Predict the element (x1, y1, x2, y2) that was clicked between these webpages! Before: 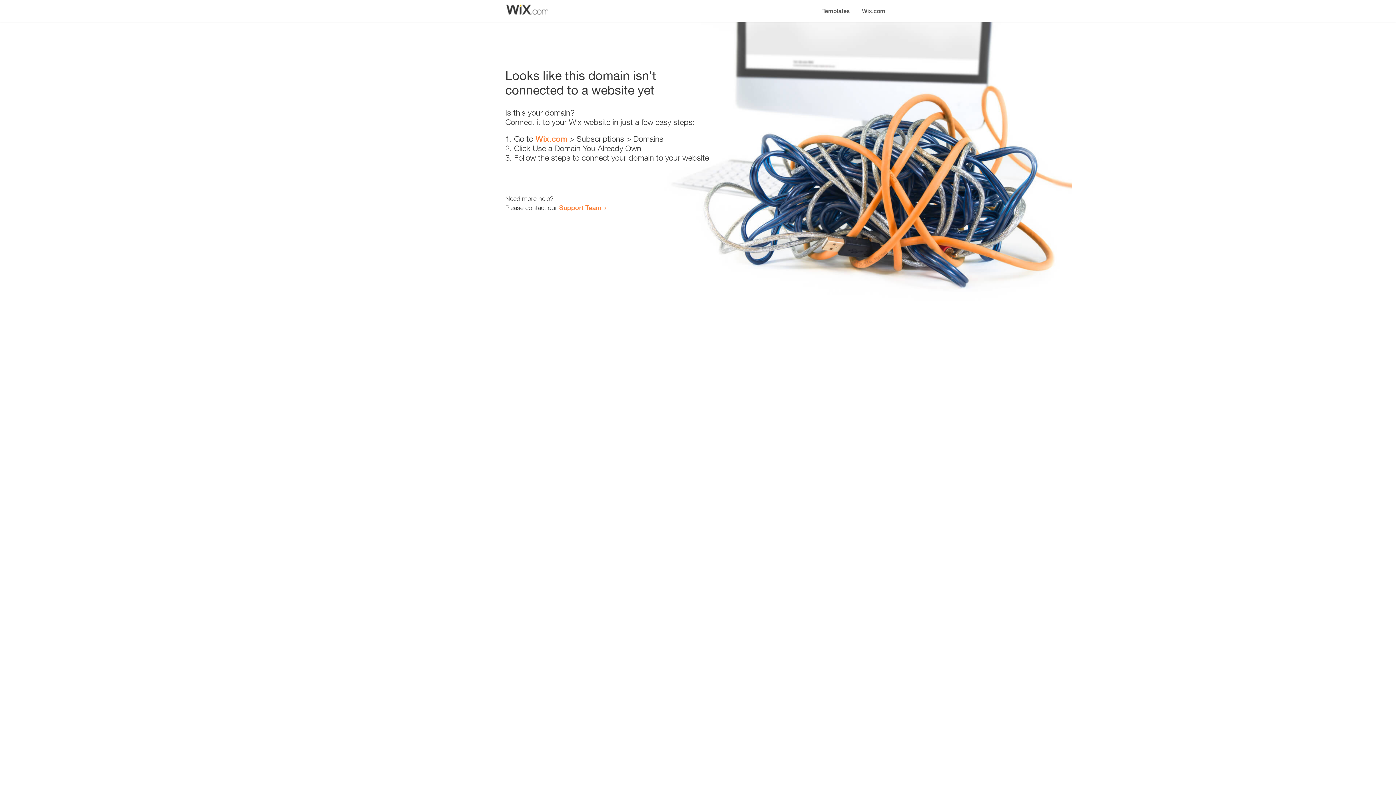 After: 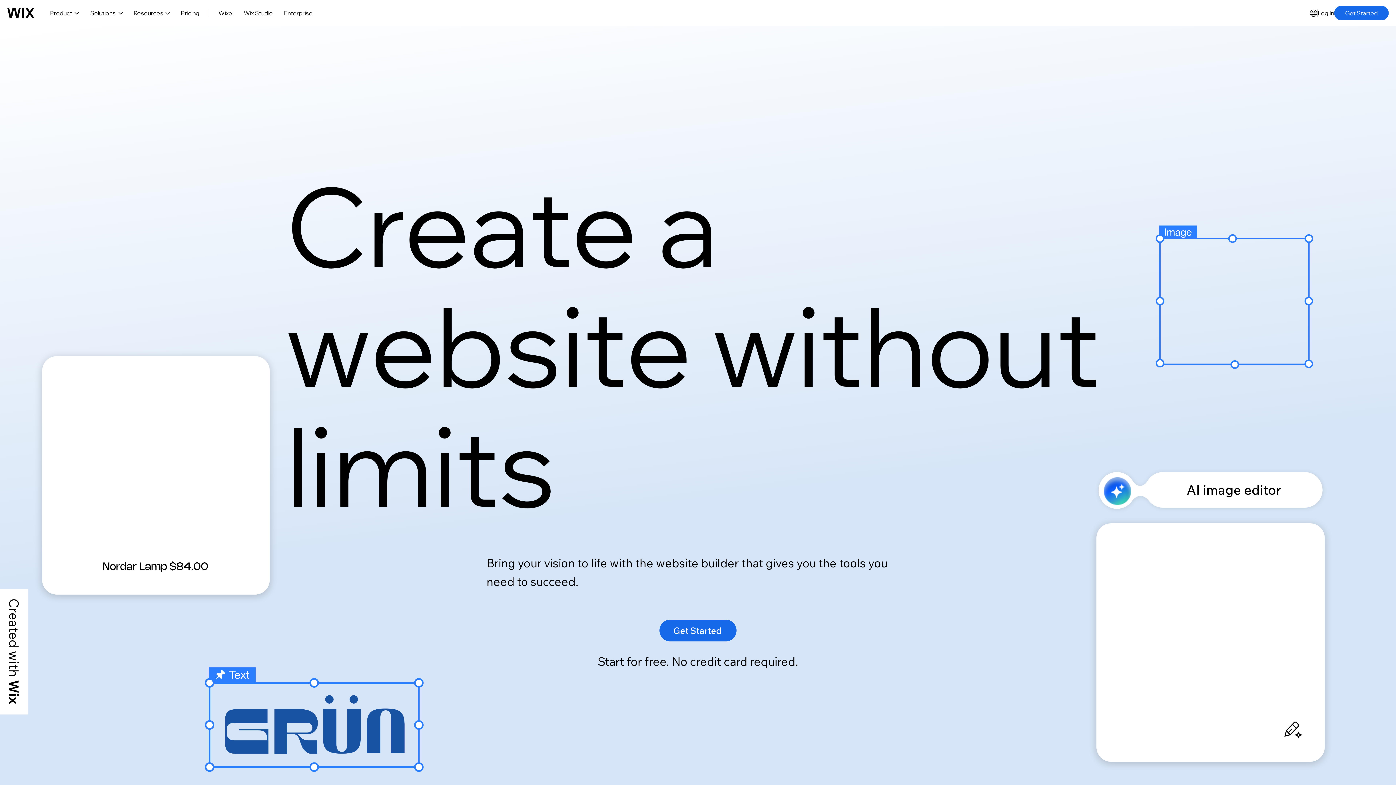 Action: bbox: (856, 0, 890, 14) label: Wix.com